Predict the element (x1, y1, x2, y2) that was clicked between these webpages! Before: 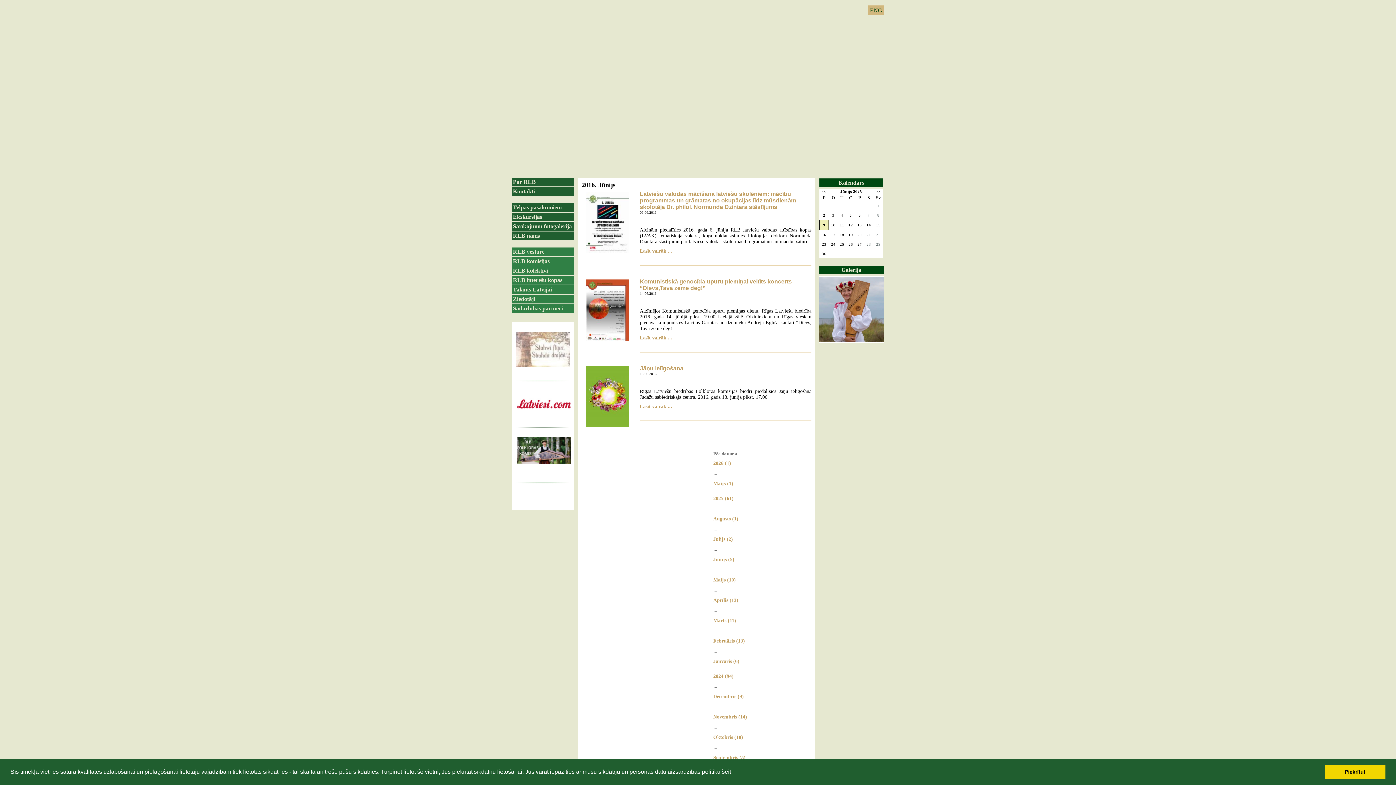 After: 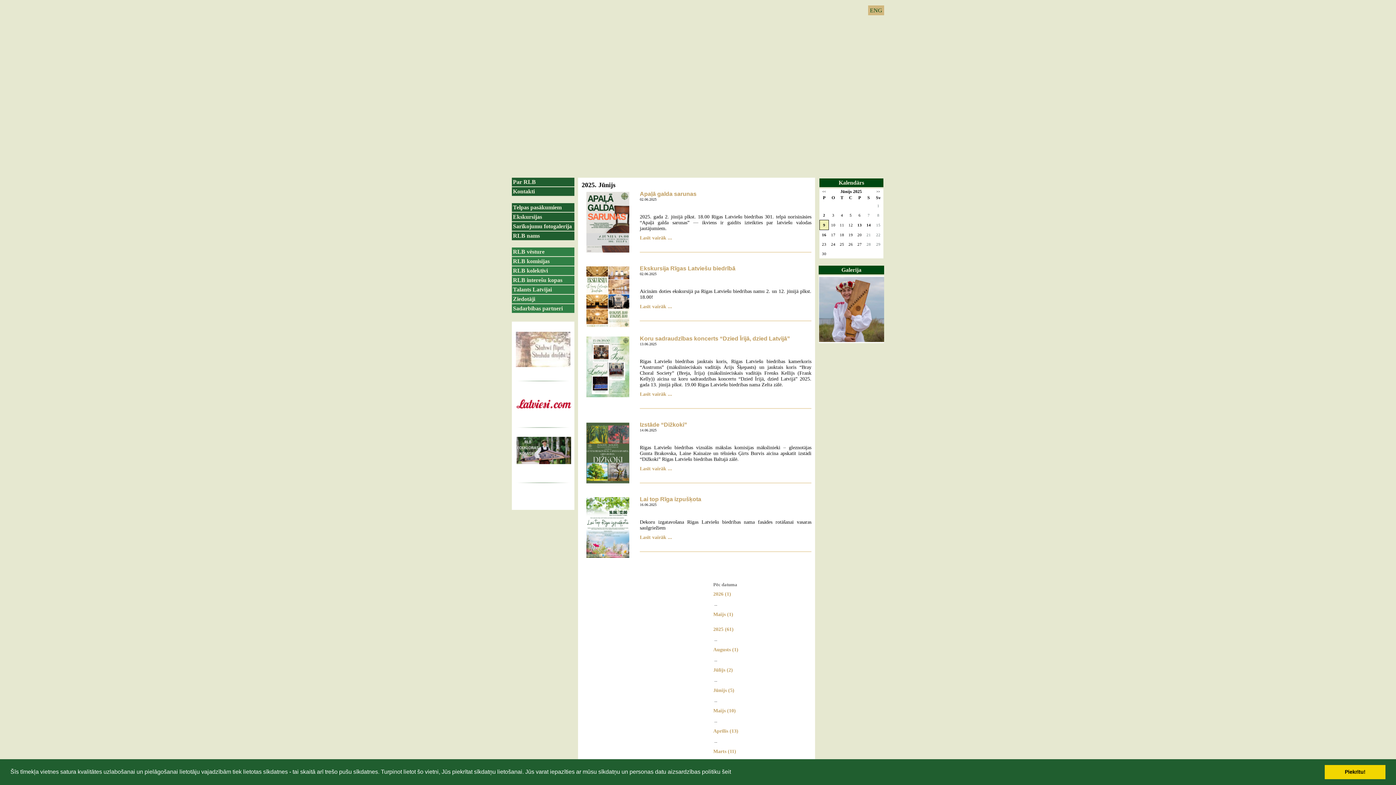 Action: bbox: (713, 553, 768, 562) label: Jūnijs (5)